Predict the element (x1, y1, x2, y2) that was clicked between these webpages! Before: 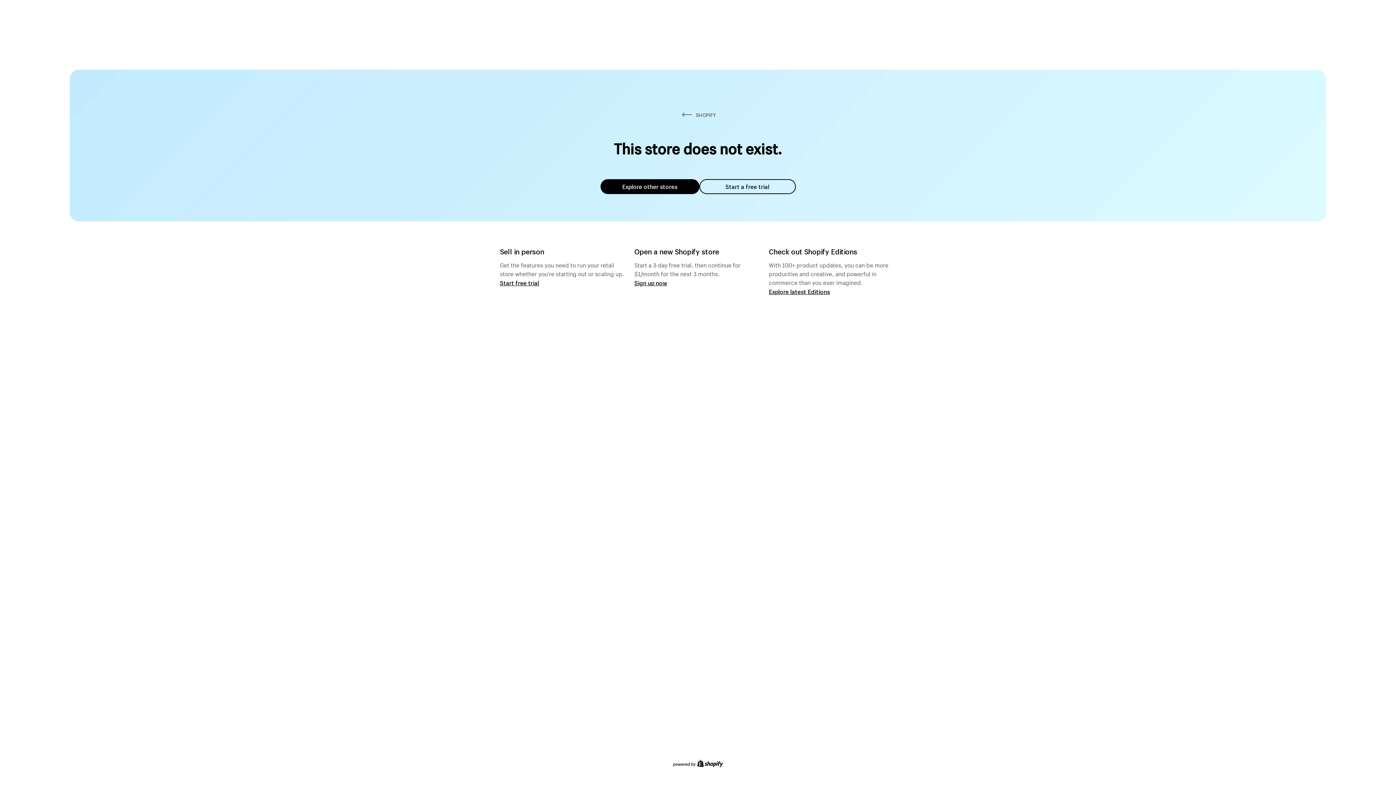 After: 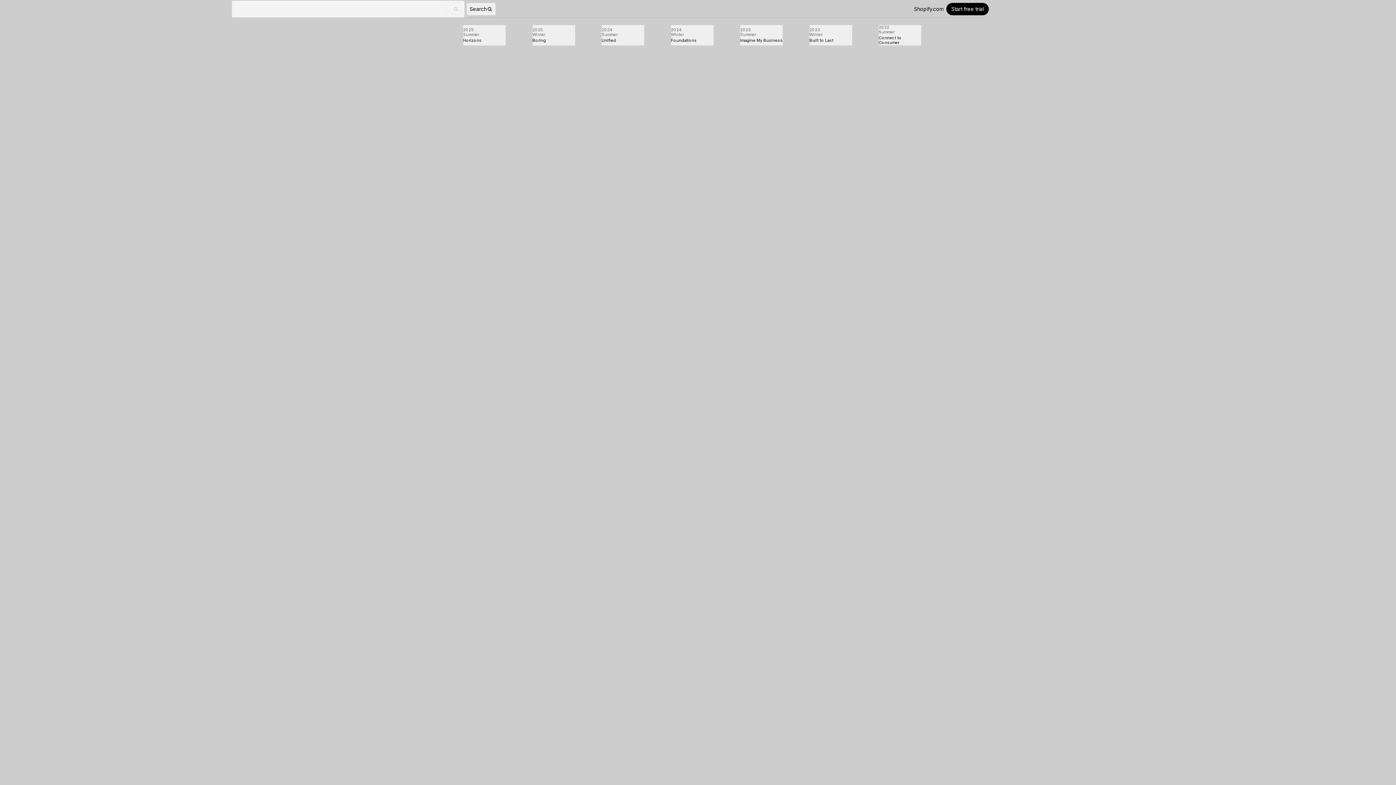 Action: bbox: (769, 287, 830, 295) label: Explore latest Editions